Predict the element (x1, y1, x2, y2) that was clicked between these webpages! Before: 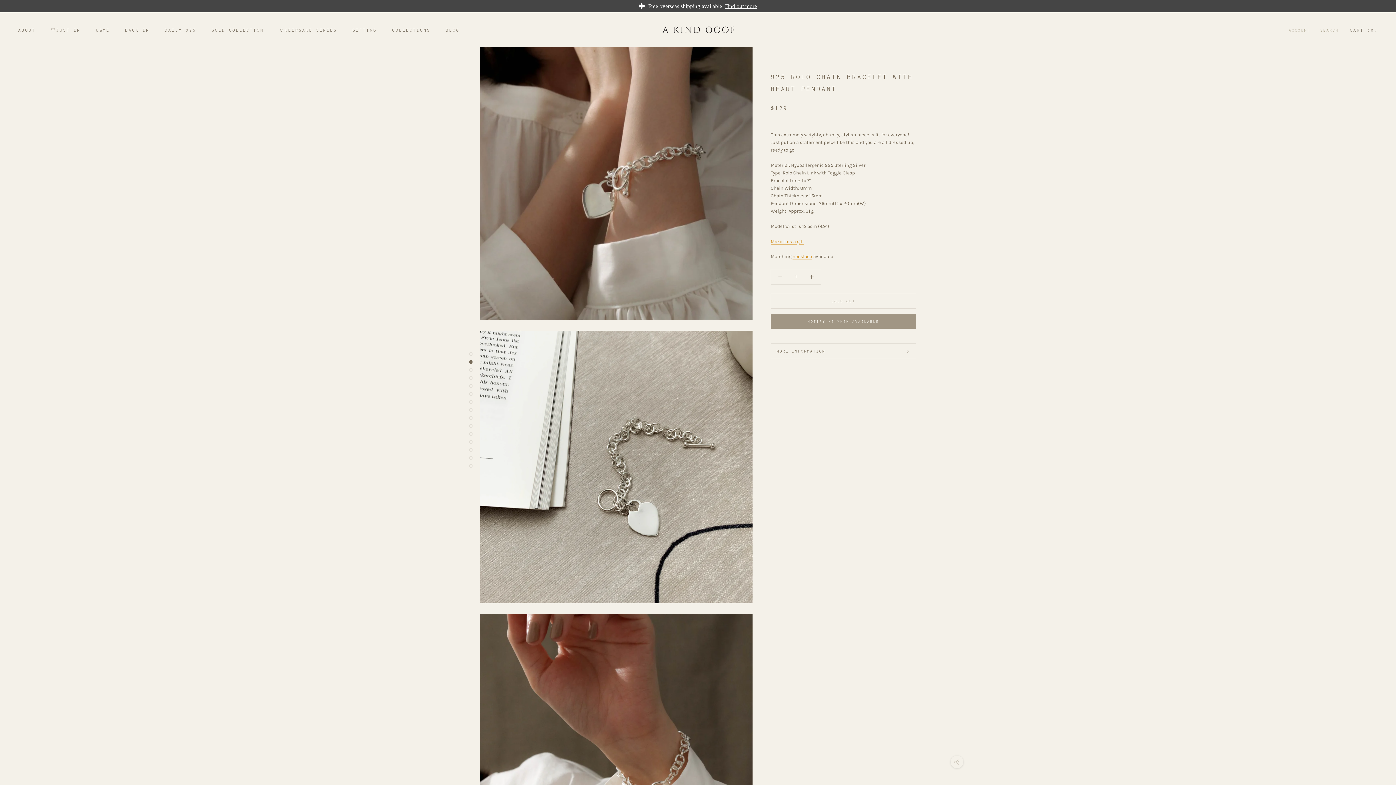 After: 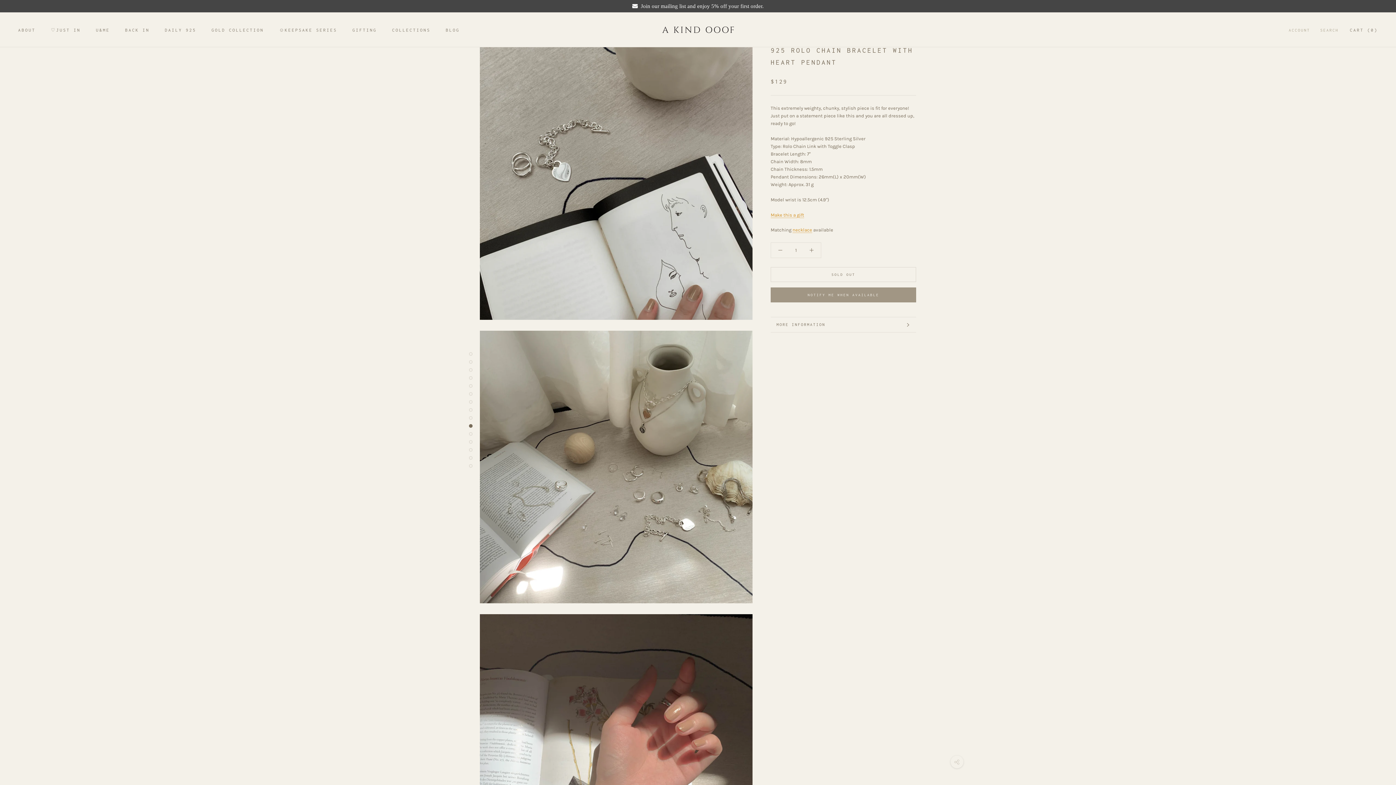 Action: bbox: (469, 416, 472, 420)